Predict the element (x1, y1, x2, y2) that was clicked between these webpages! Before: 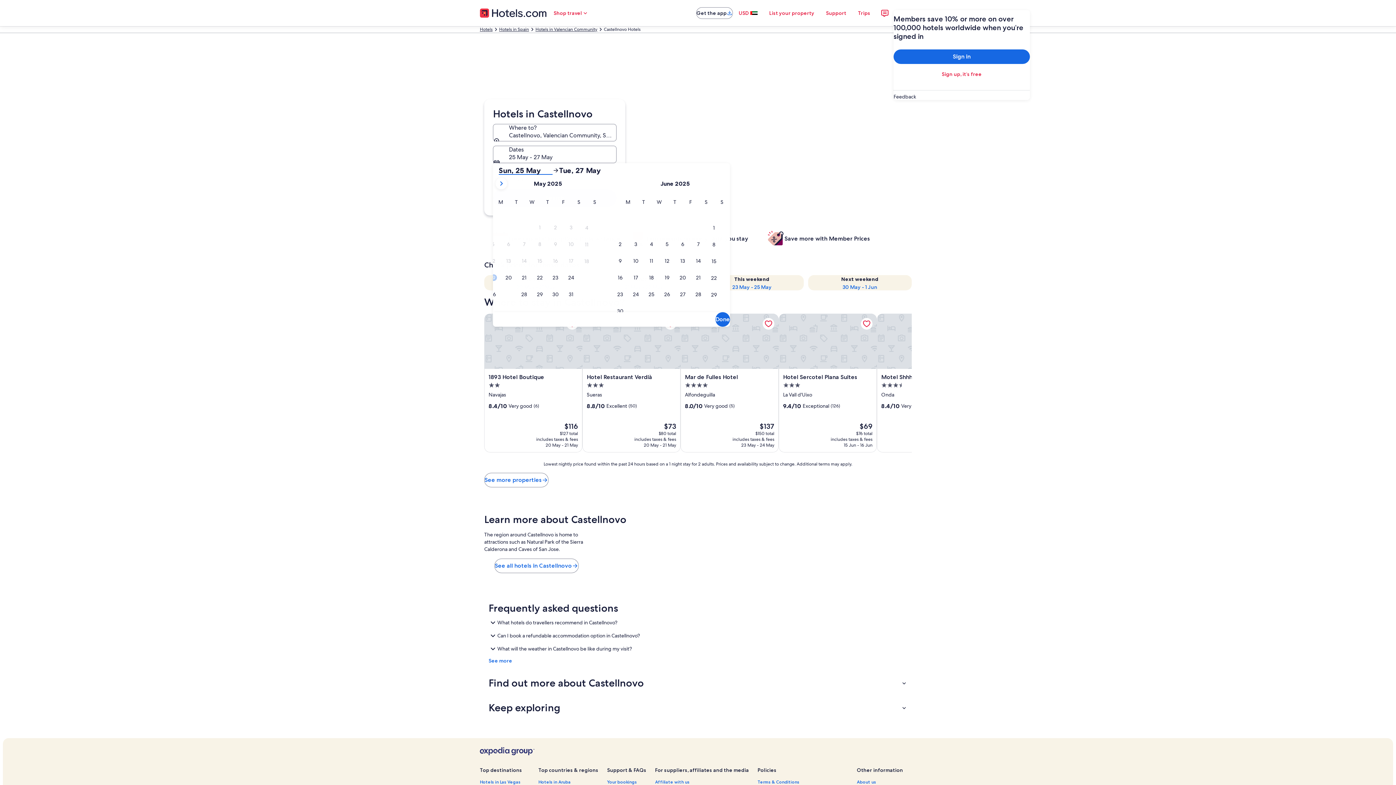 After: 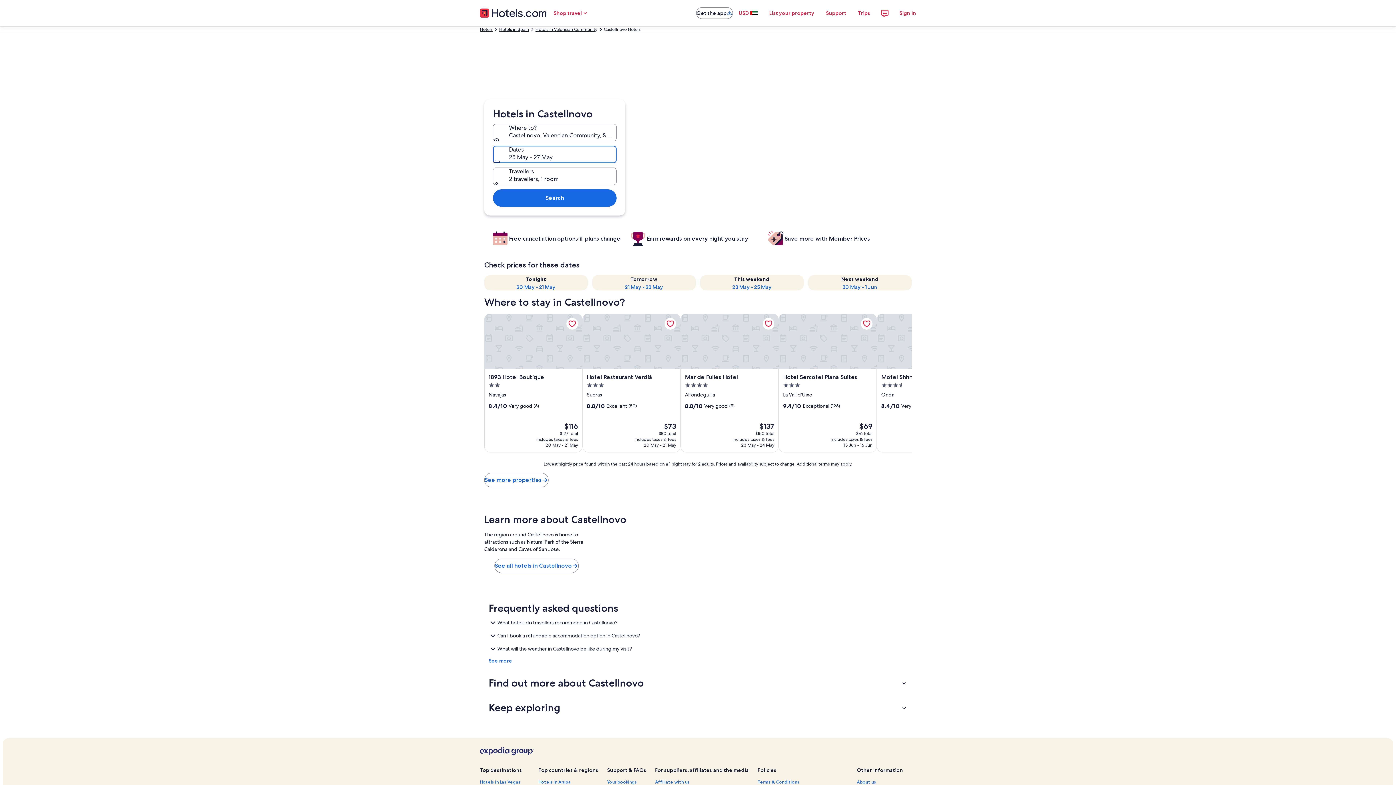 Action: bbox: (493, 145, 616, 163) label: Dates, 25 May - 27 May